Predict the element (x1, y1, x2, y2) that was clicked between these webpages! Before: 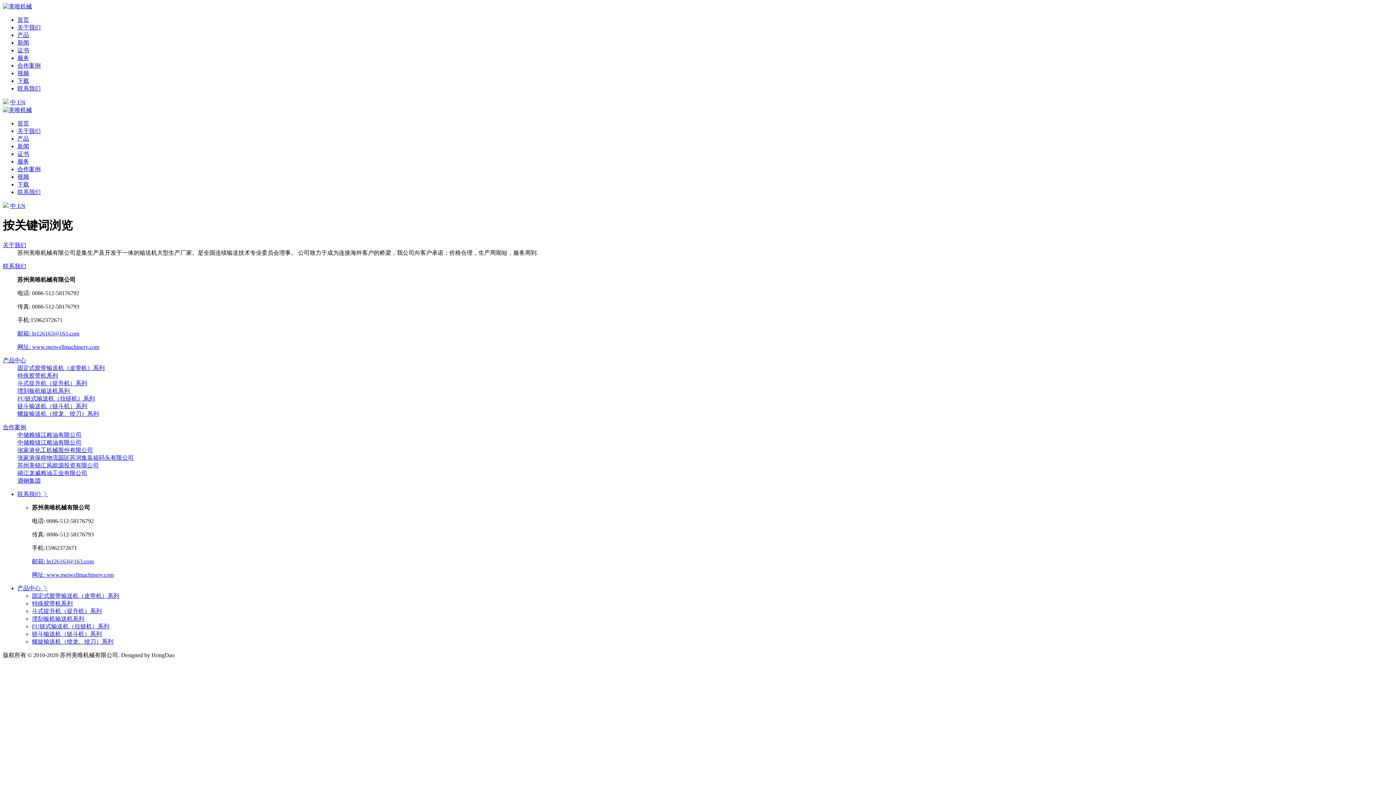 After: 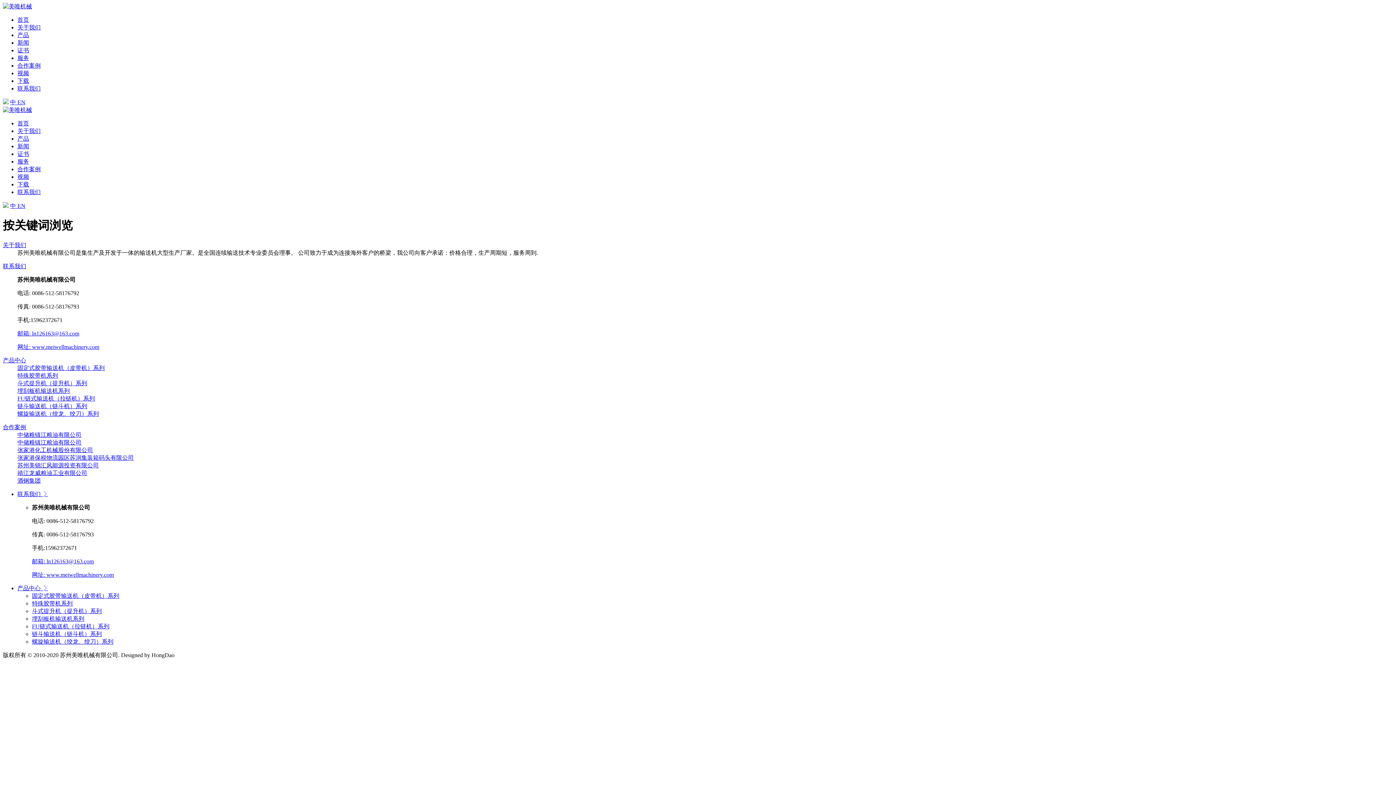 Action: label: 合作案例 bbox: (2, 424, 26, 430)